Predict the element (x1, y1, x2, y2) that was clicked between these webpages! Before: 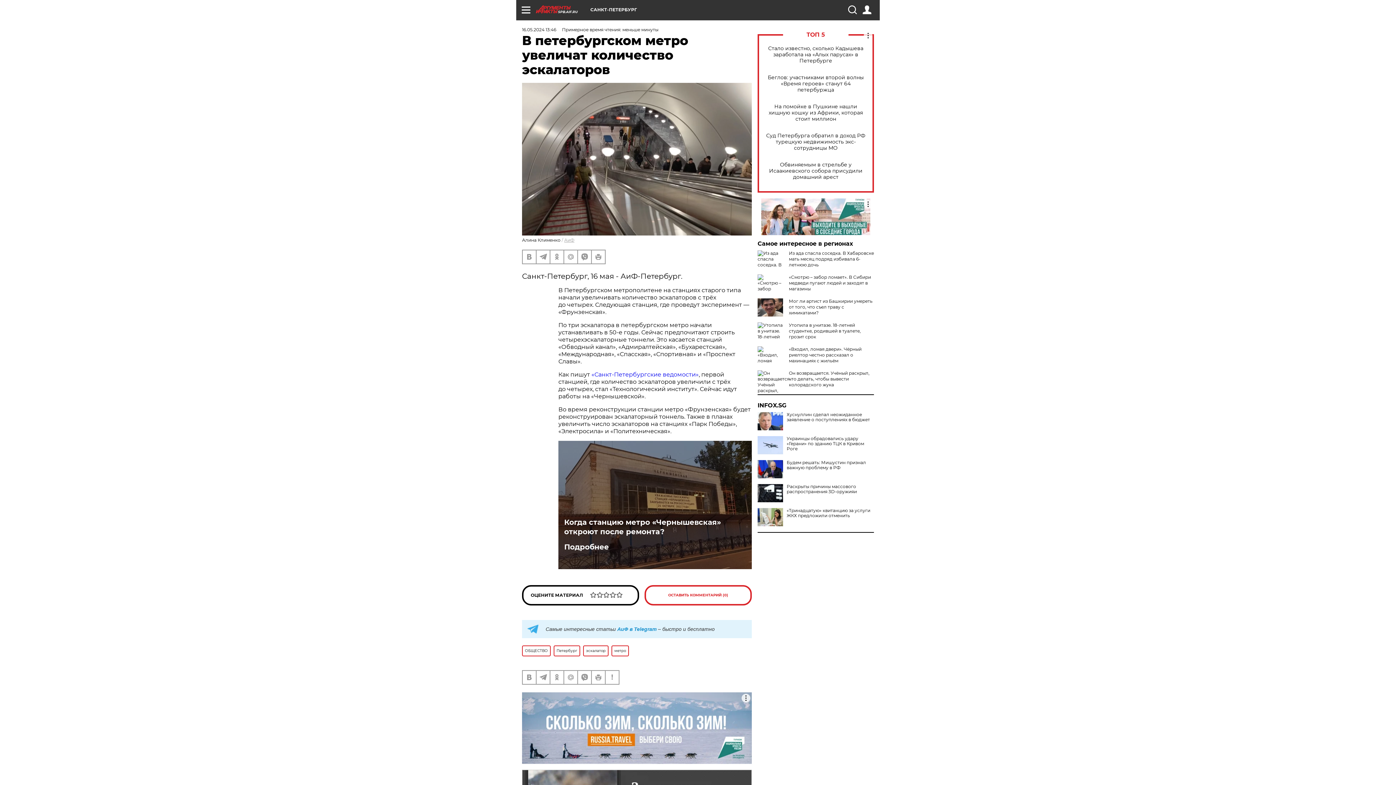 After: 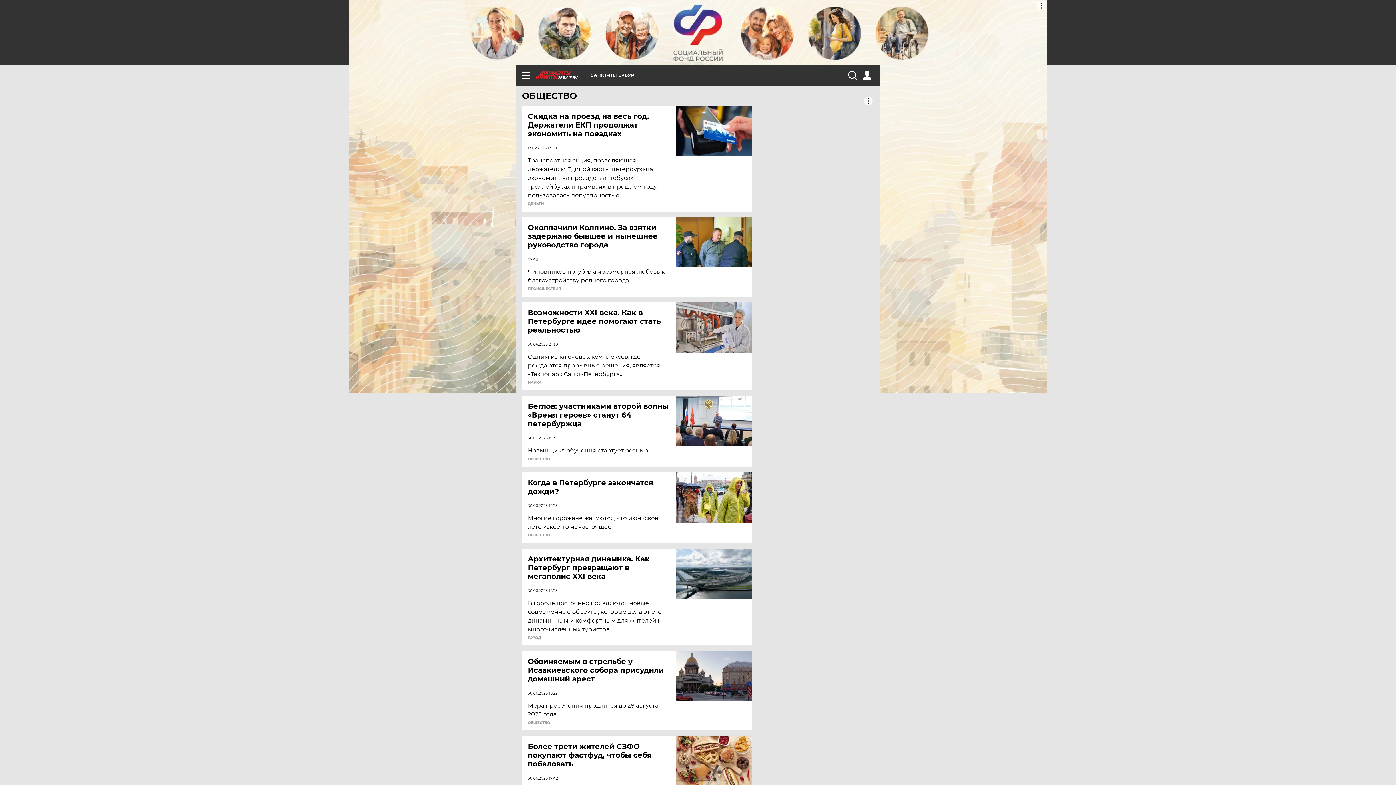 Action: bbox: (522, 645, 550, 656) label: ОБЩЕСТВО